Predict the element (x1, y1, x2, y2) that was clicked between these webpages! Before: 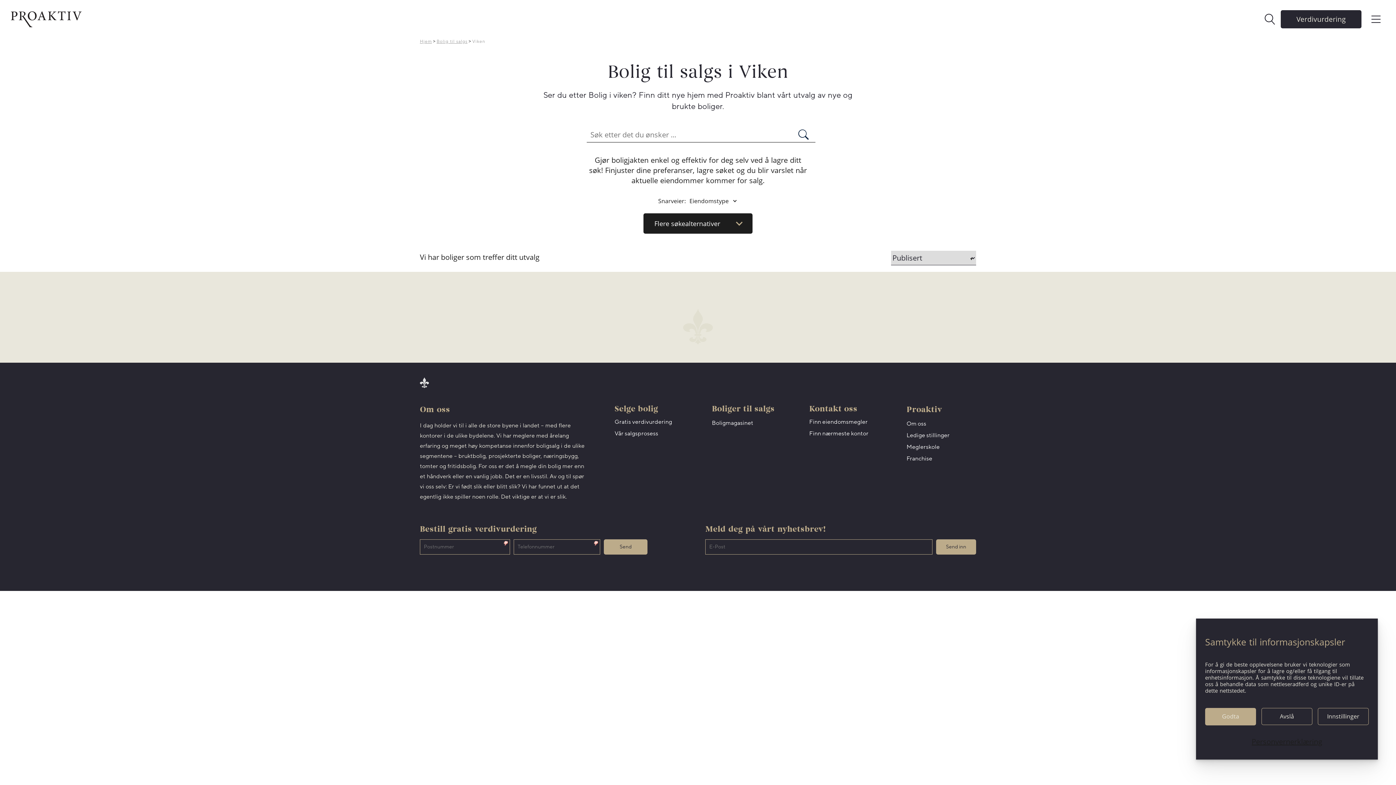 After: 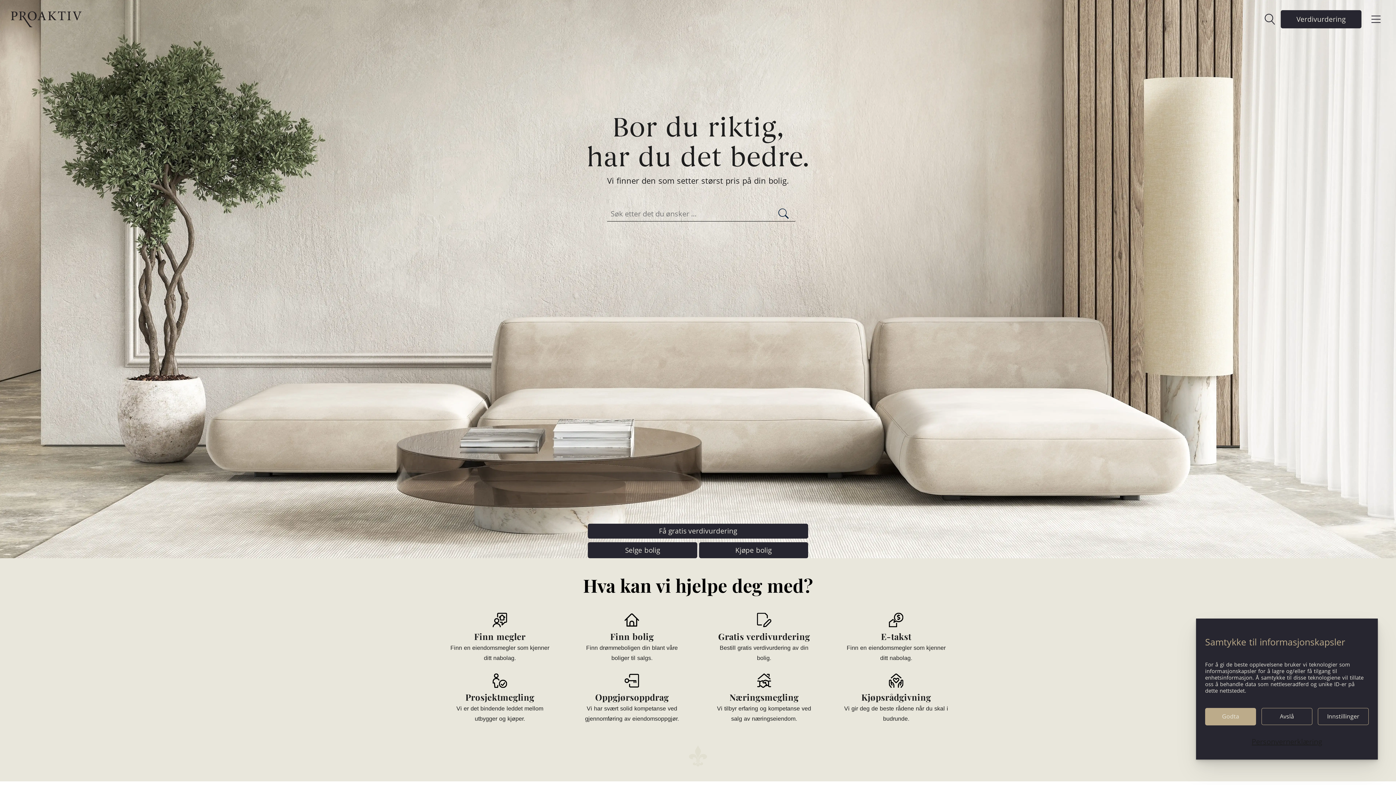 Action: bbox: (420, 39, 432, 44) label: Hjem